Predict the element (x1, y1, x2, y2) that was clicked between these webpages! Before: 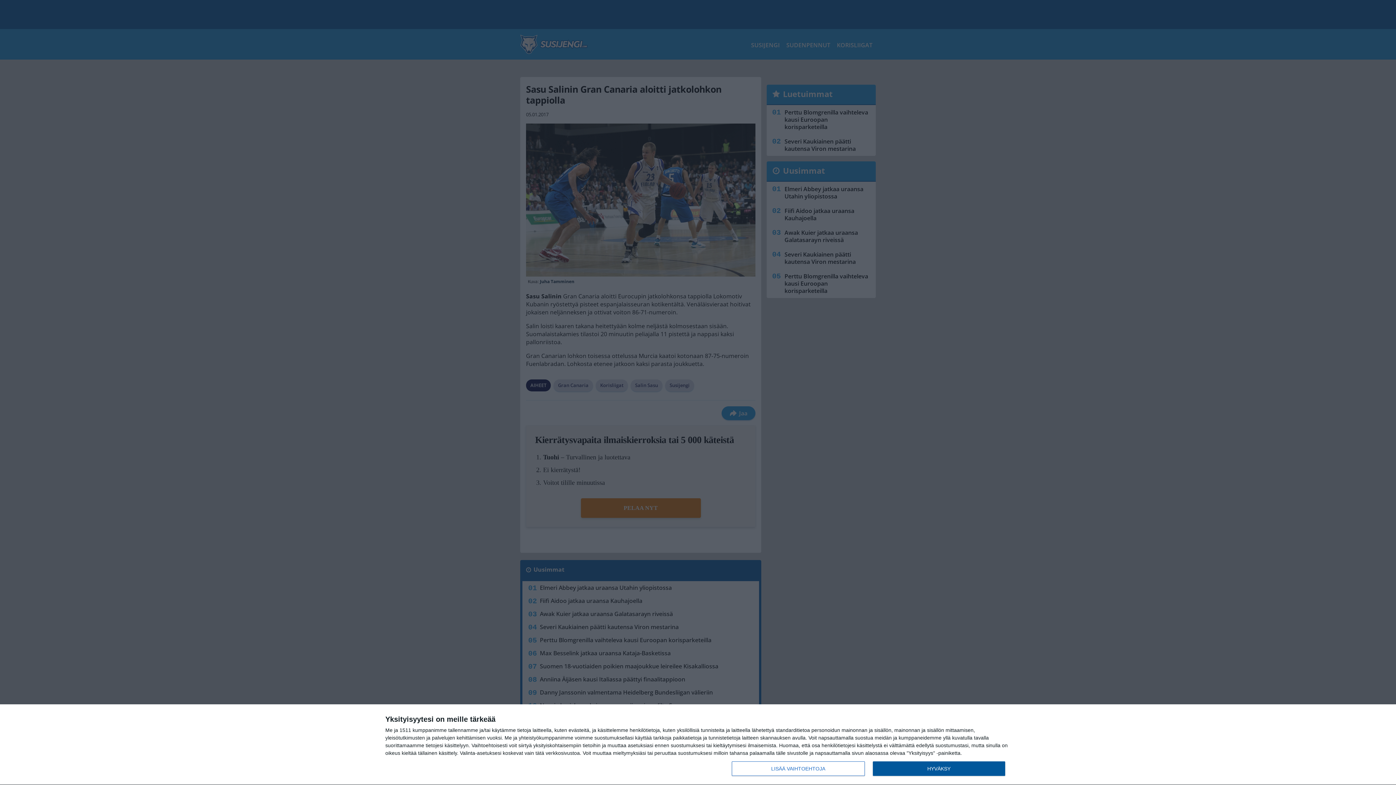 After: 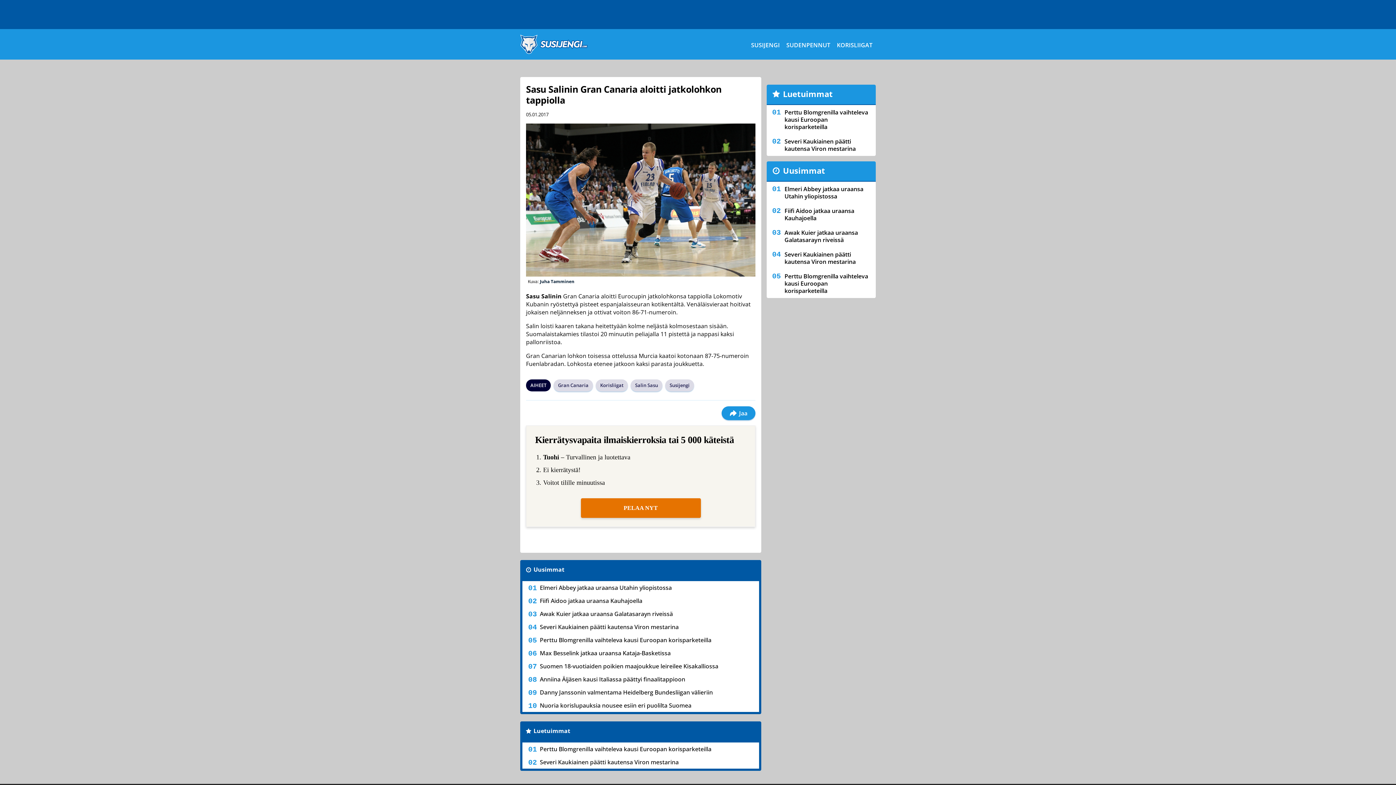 Action: bbox: (872, 761, 1005, 776) label: HYVÄKSY